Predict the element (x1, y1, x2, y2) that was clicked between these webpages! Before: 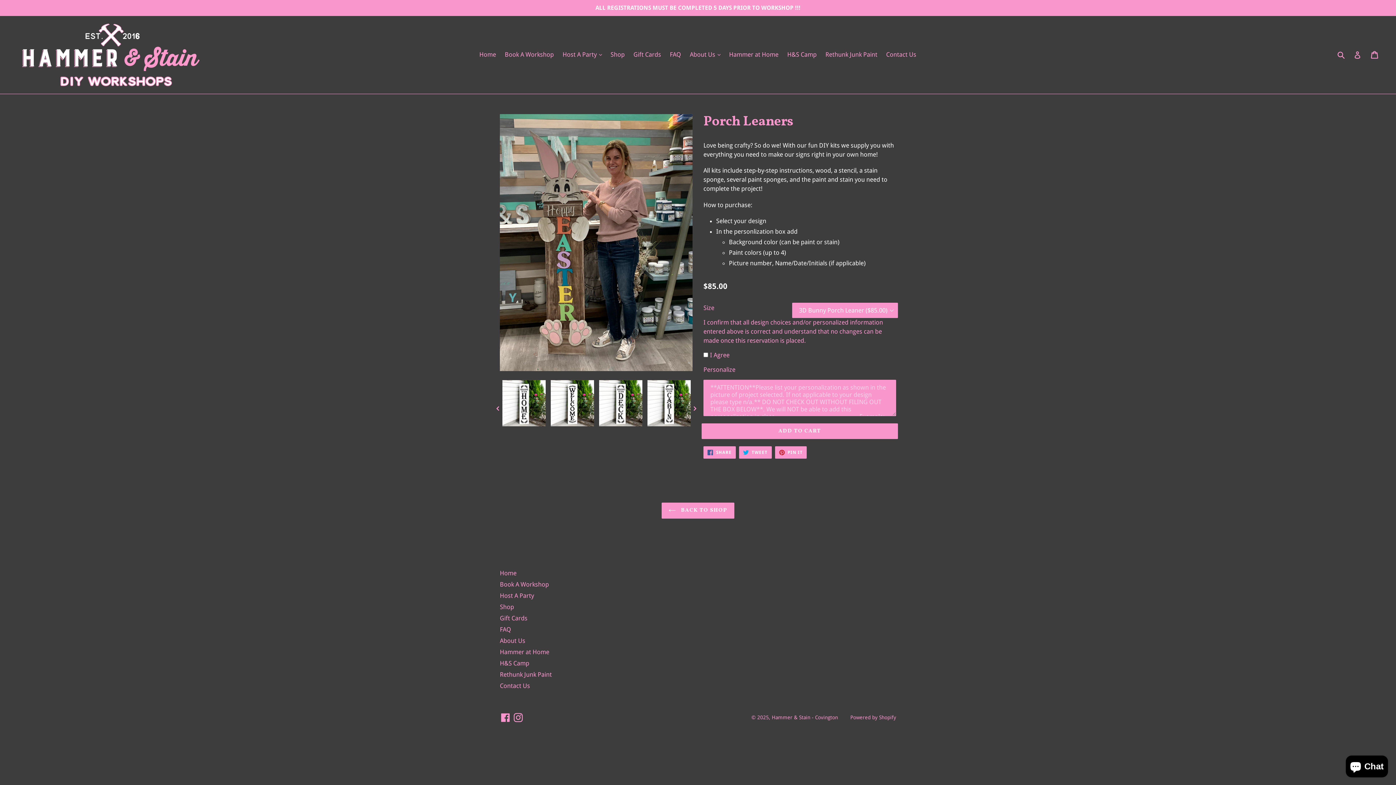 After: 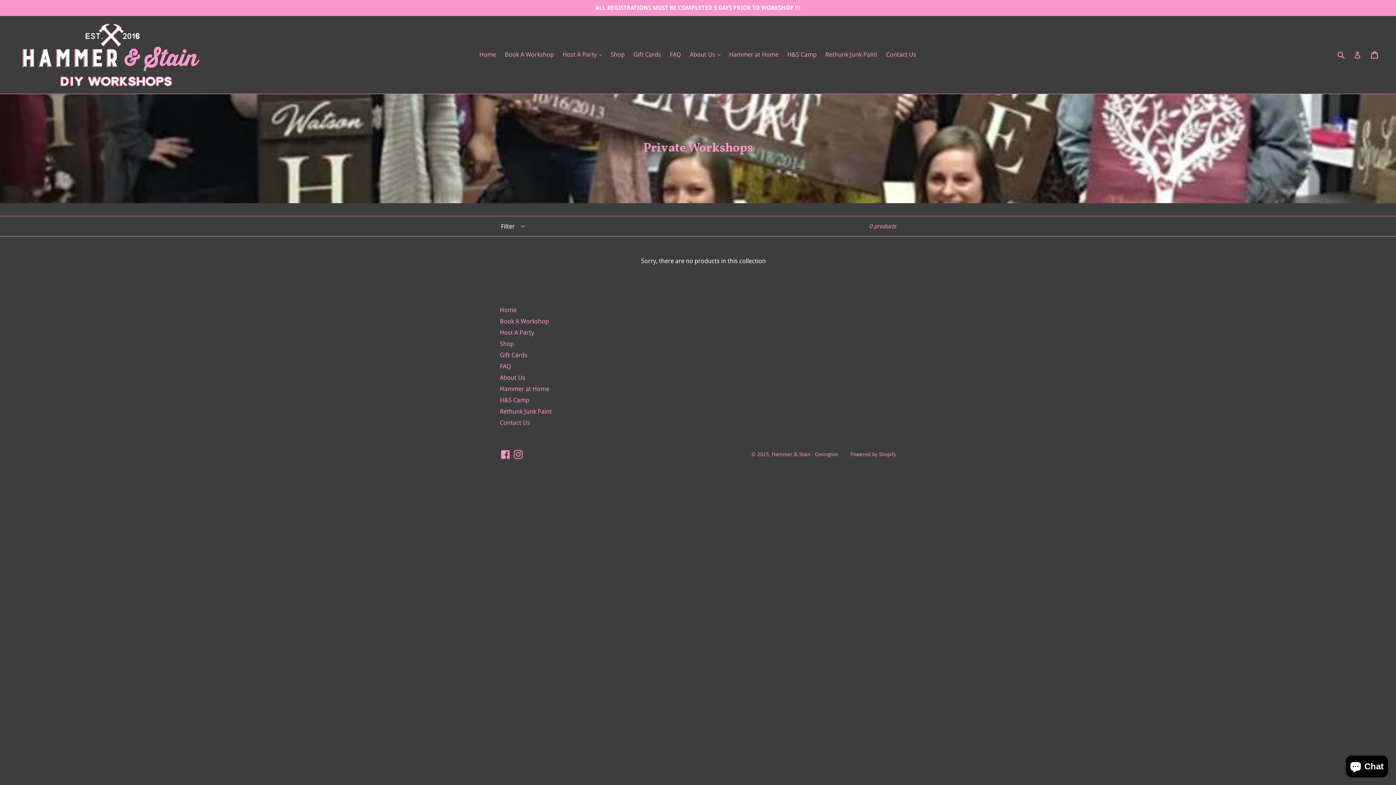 Action: label: Host A Party bbox: (500, 592, 534, 599)